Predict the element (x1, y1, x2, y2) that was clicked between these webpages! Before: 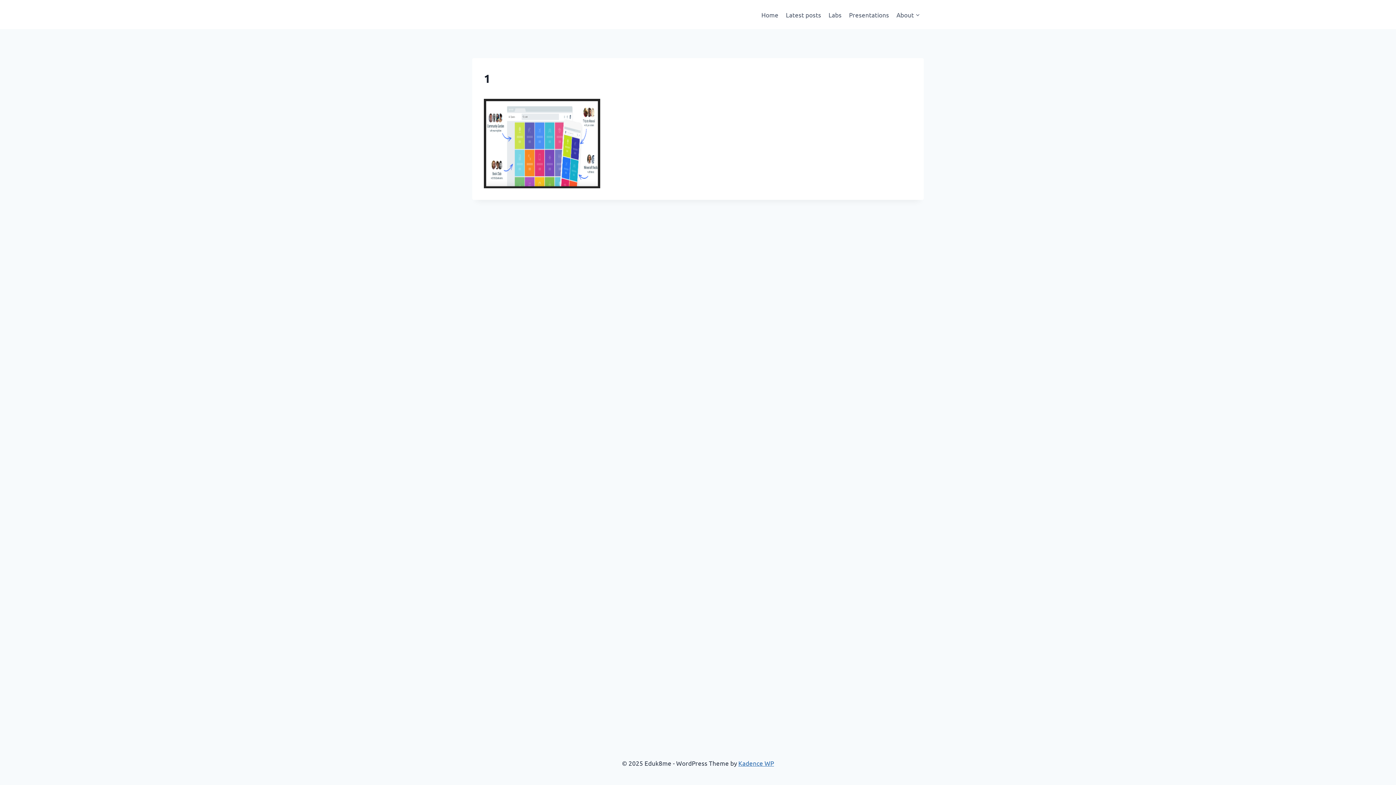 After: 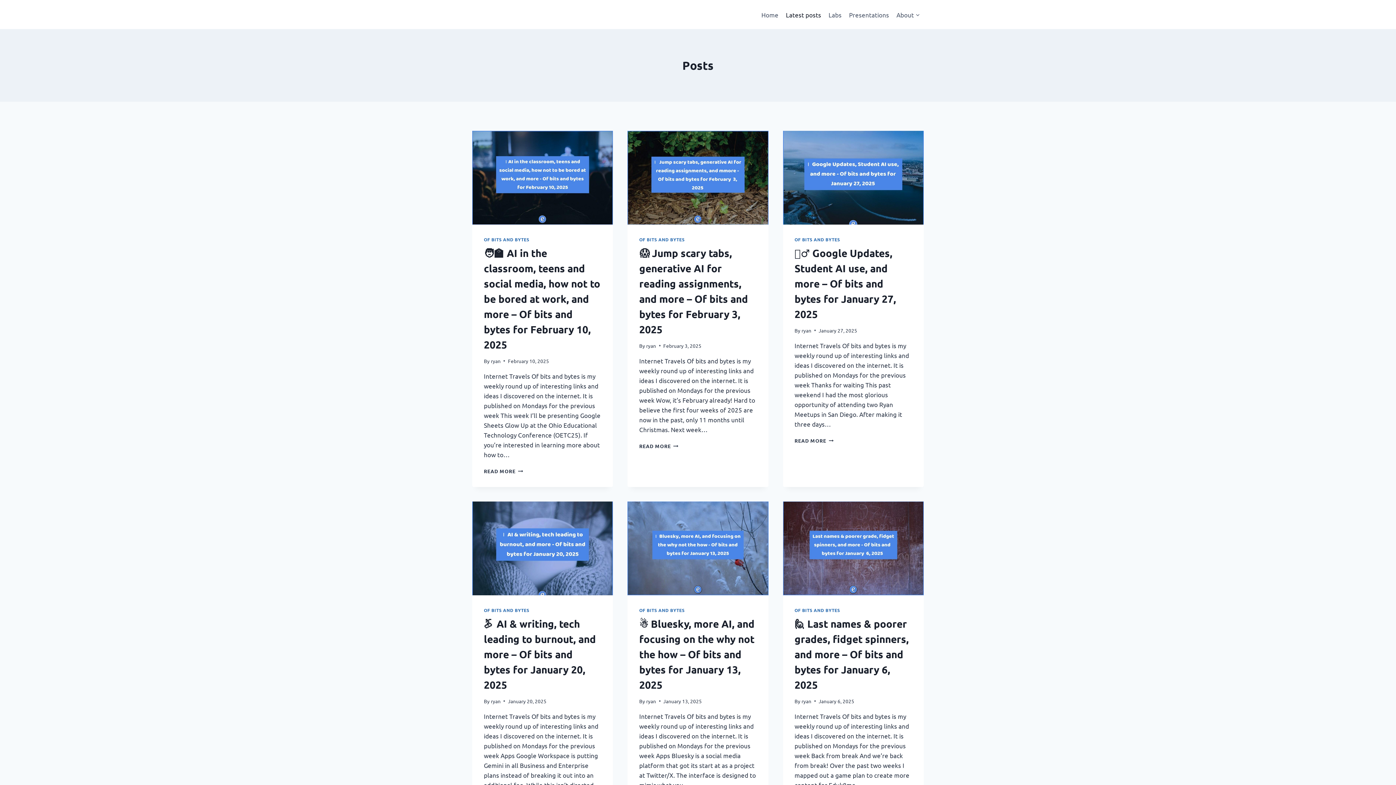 Action: bbox: (782, 5, 825, 23) label: Latest posts